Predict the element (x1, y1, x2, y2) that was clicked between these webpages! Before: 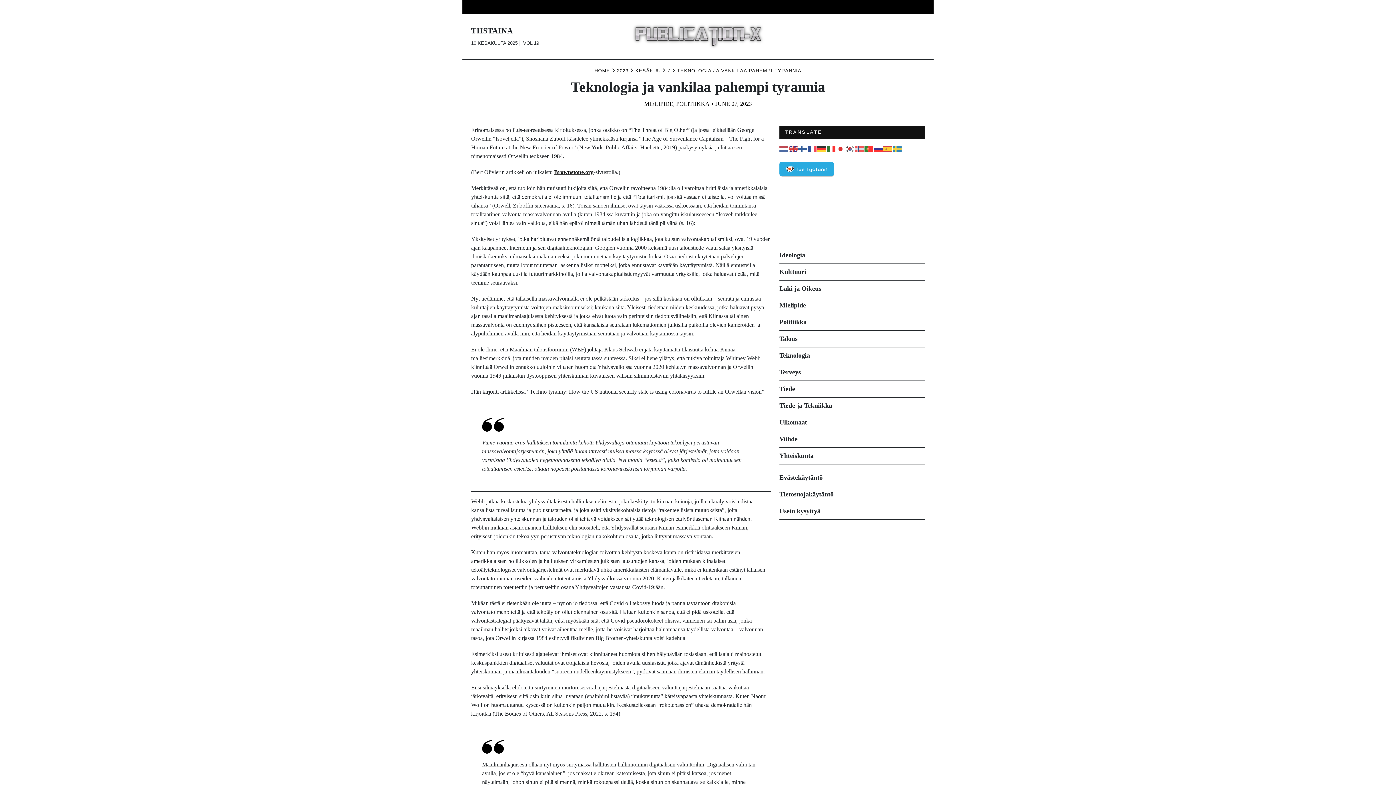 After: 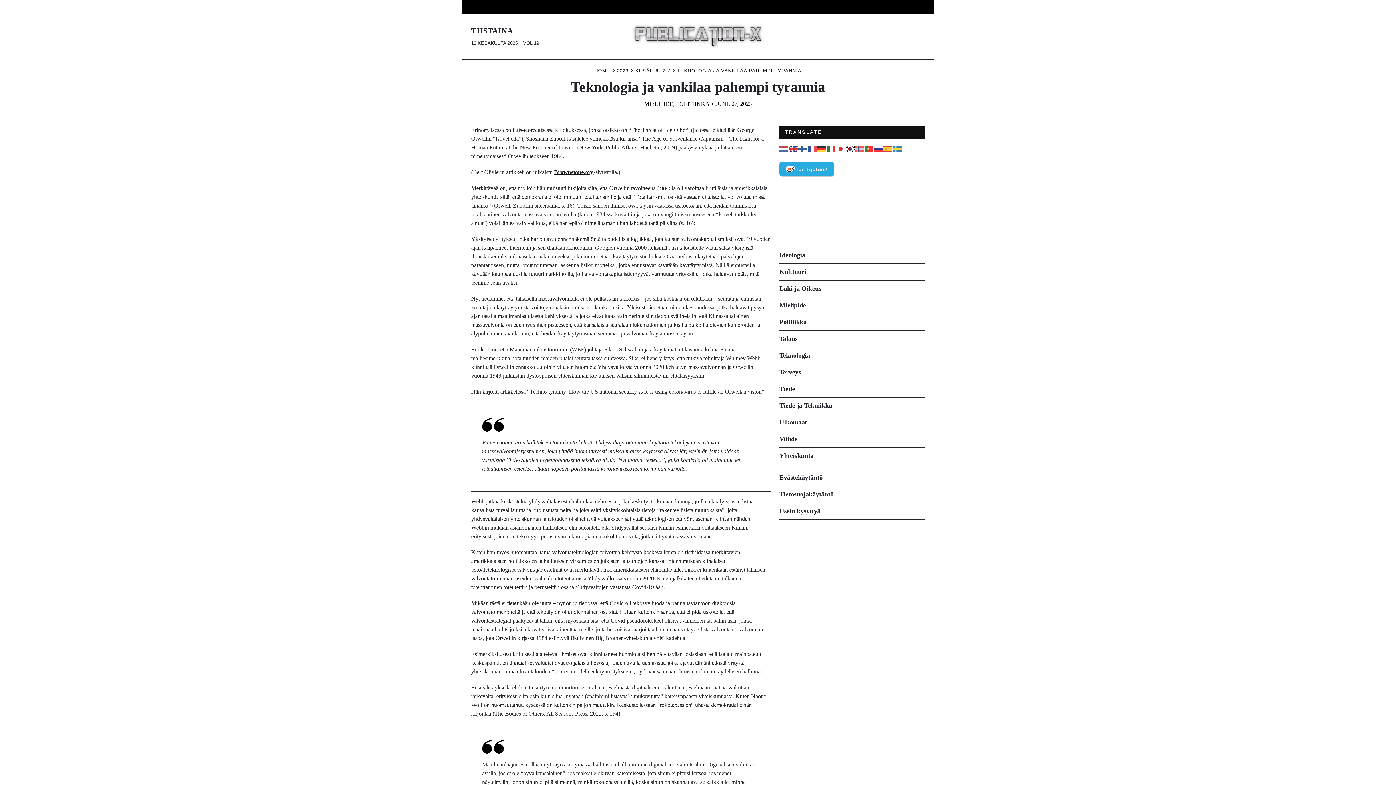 Action: bbox: (845, 145, 855, 151)